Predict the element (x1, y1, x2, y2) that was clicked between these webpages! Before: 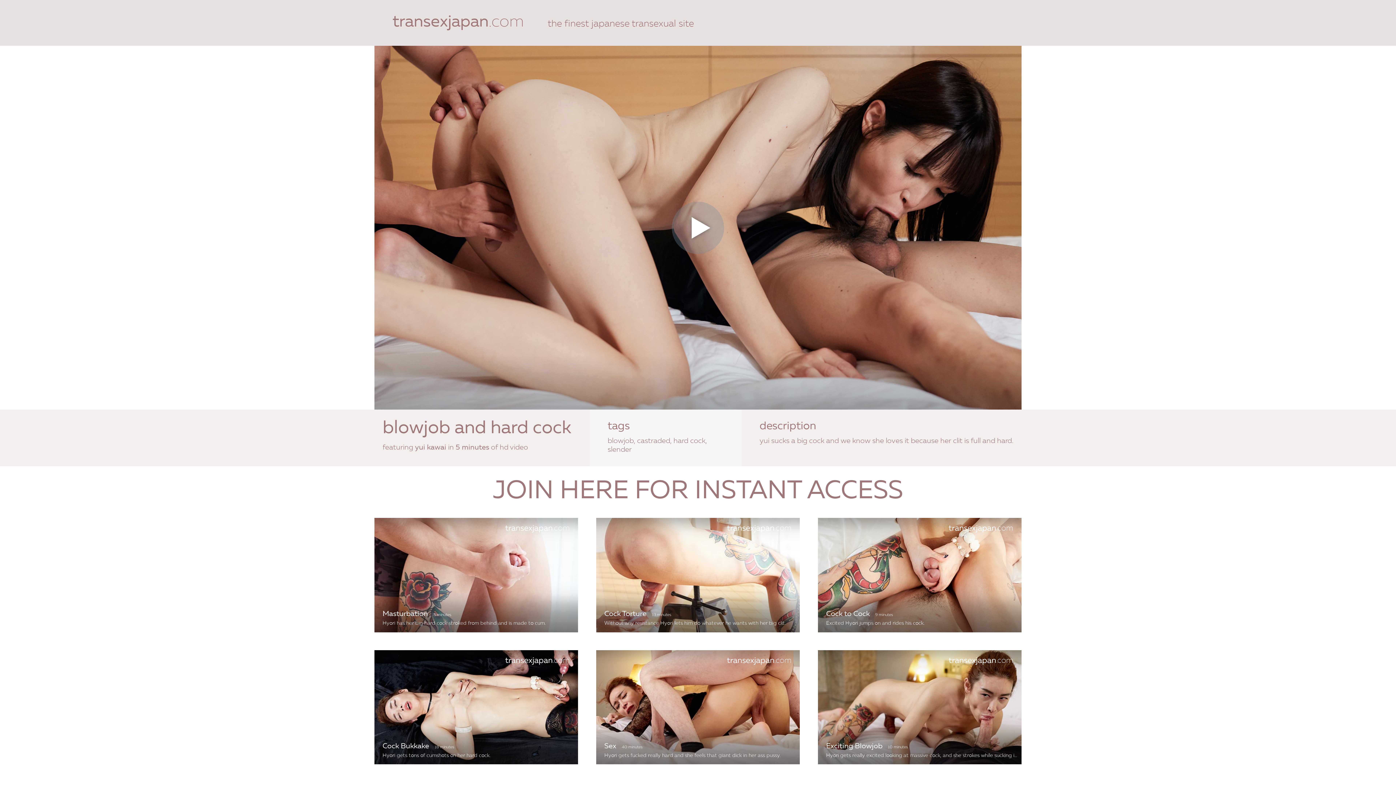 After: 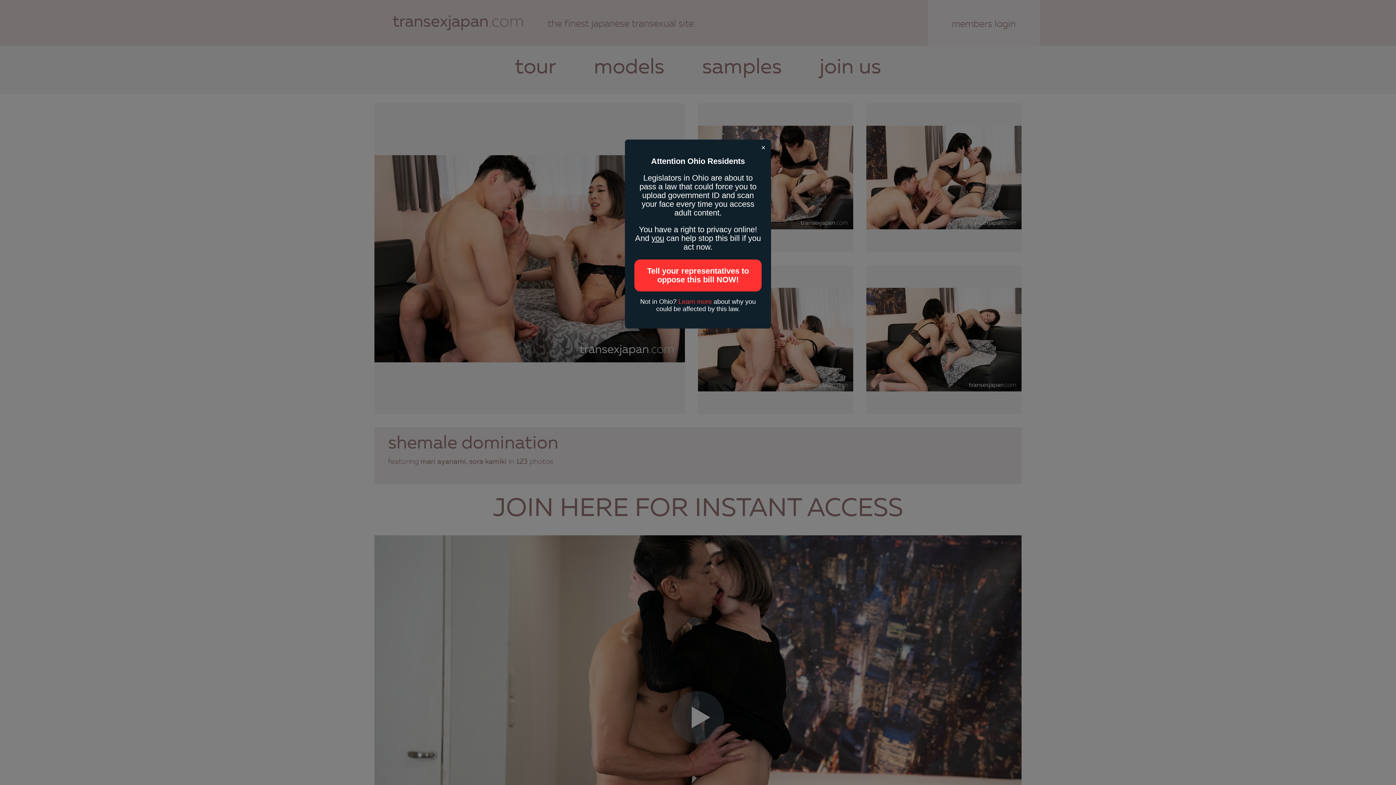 Action: bbox: (809, 650, 1030, 764) label: transexjapan.com
Exciting Blowjob10 minutes

Hyori gets really excited looking at massive cock, and she strokes while sucking it.